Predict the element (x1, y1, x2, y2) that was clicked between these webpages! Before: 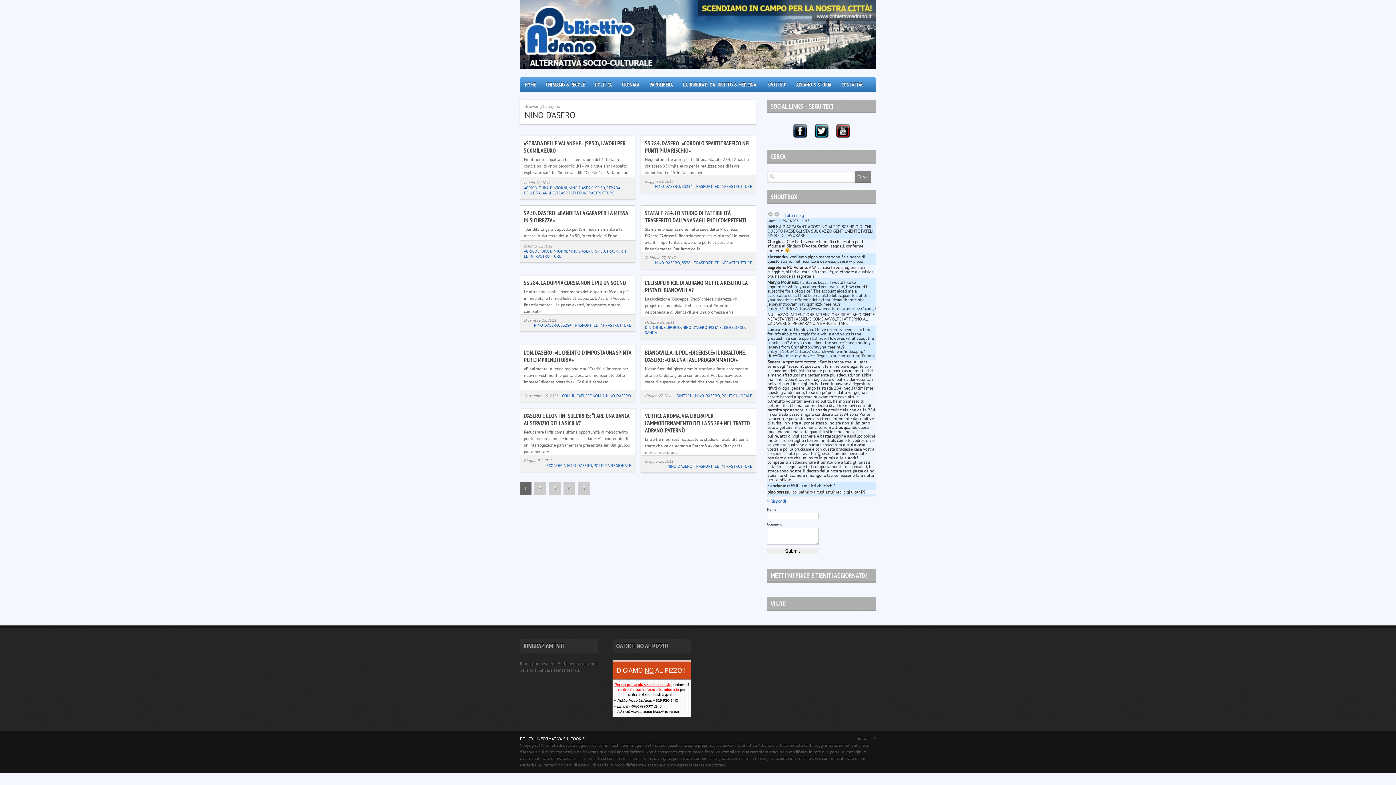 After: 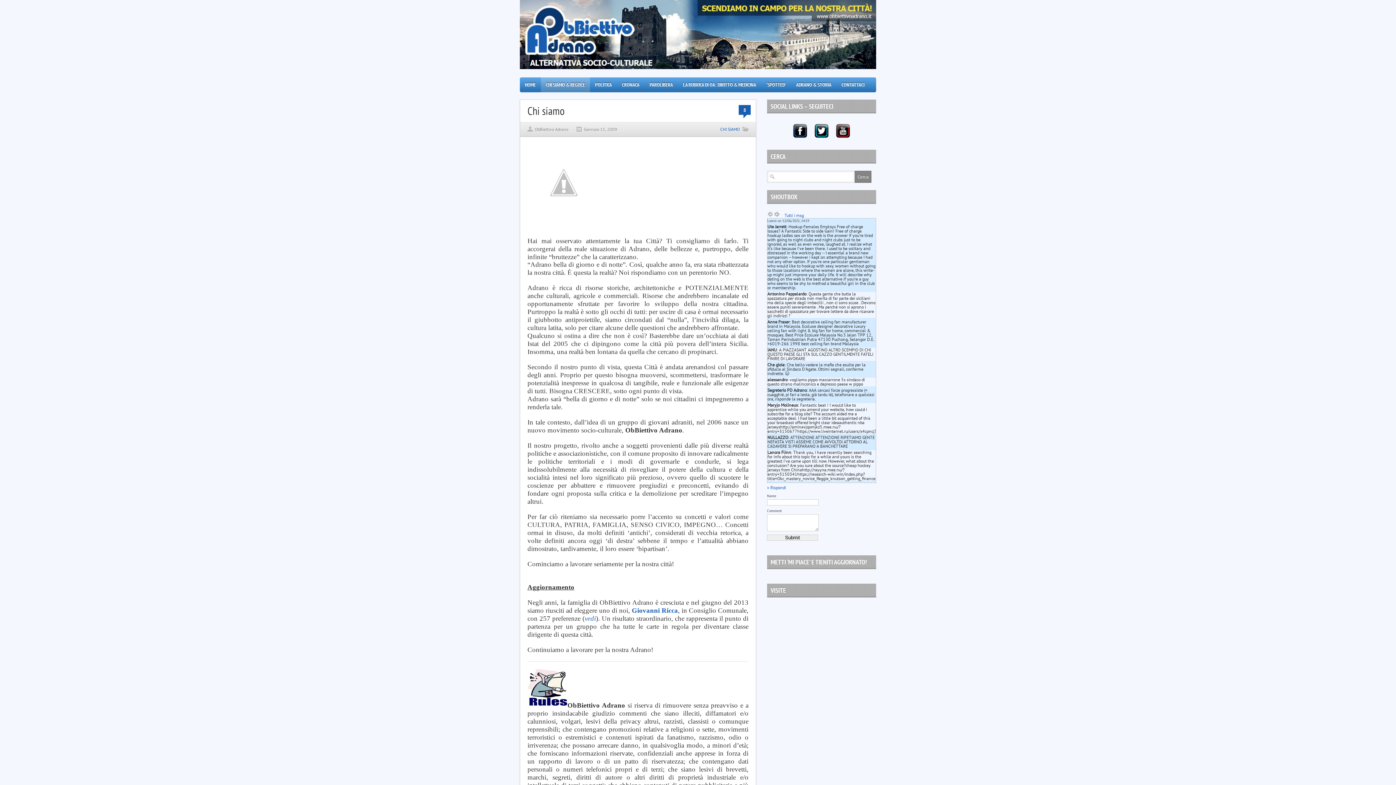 Action: label: CHI SIAMO & REGOLE bbox: (541, 77, 590, 92)